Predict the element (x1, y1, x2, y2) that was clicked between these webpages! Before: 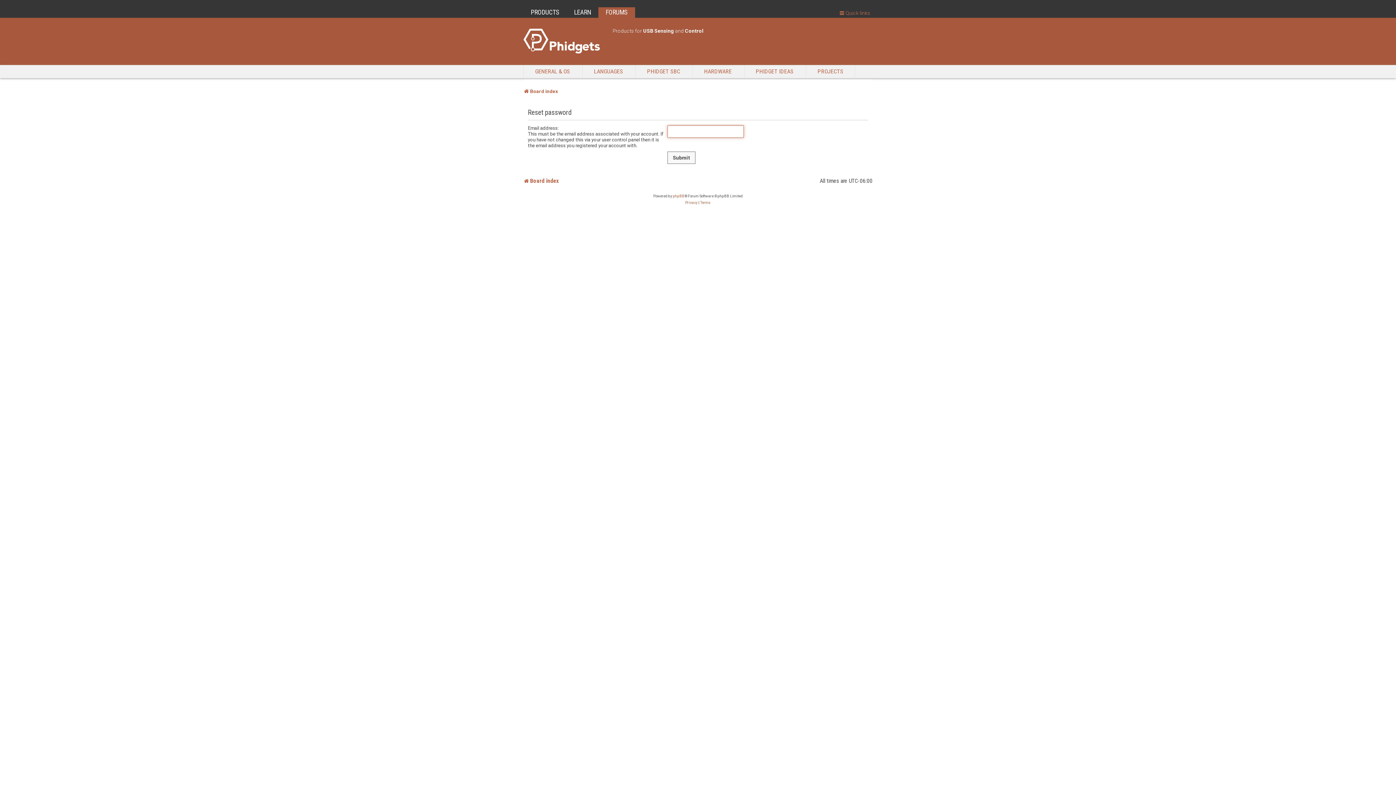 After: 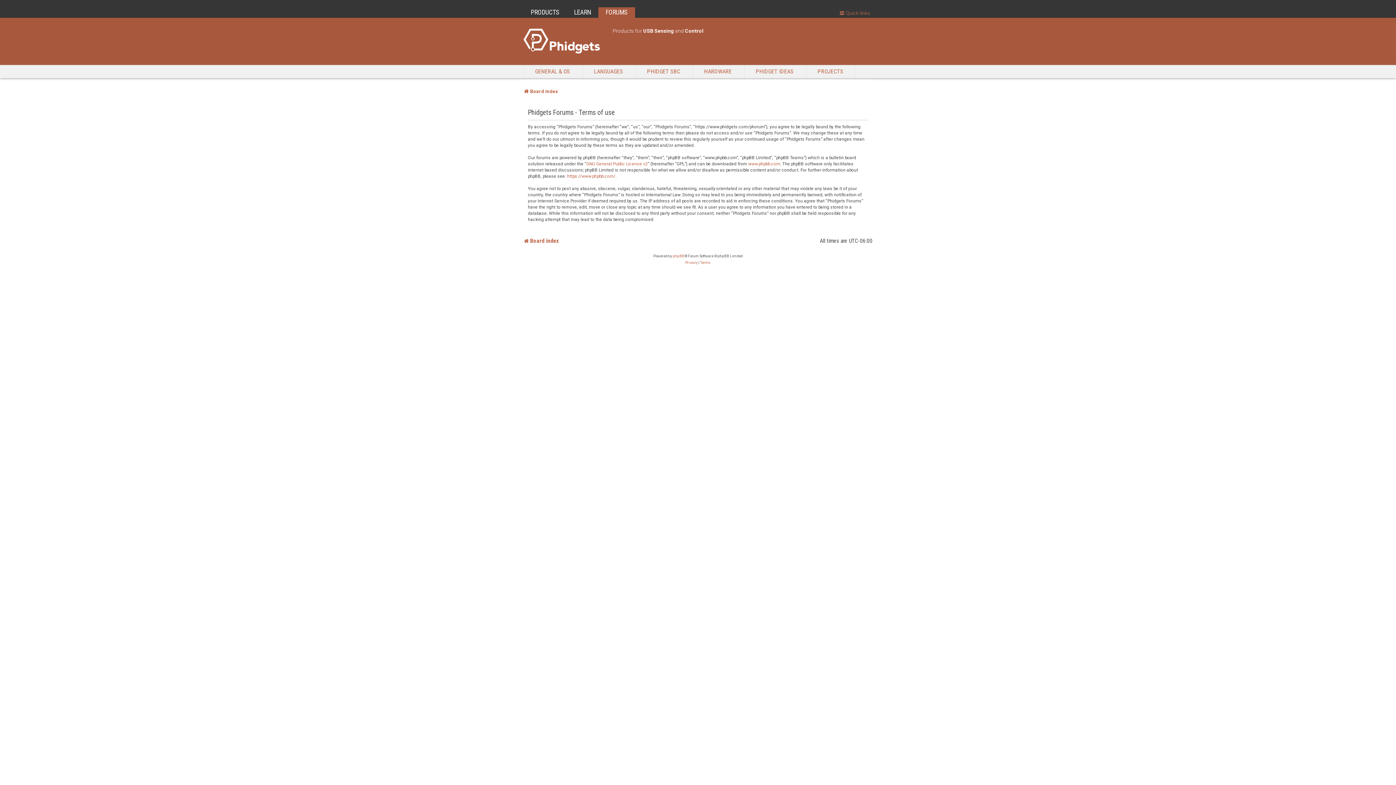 Action: bbox: (700, 199, 710, 206) label: Terms